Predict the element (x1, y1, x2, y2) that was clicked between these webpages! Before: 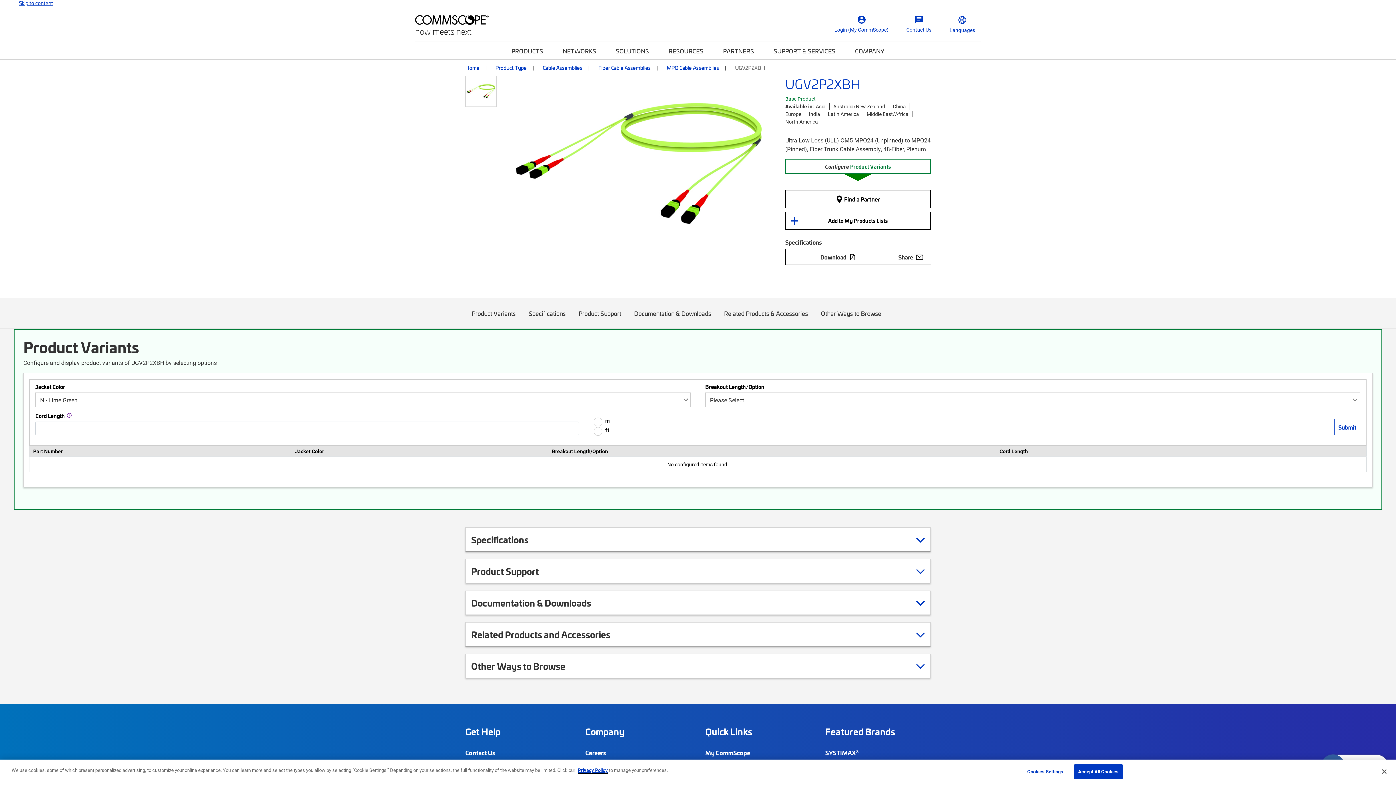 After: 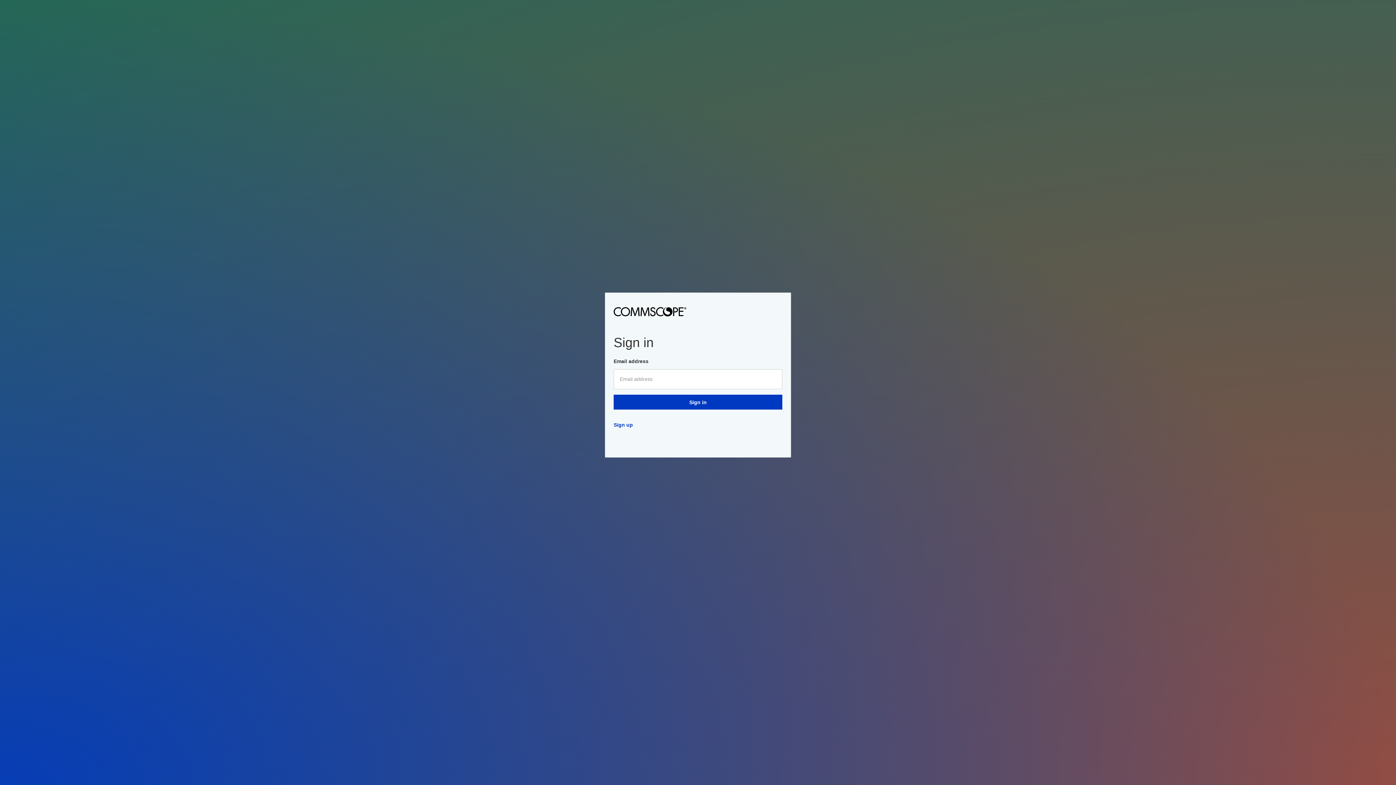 Action: label: My CommScope bbox: (705, 749, 750, 756)